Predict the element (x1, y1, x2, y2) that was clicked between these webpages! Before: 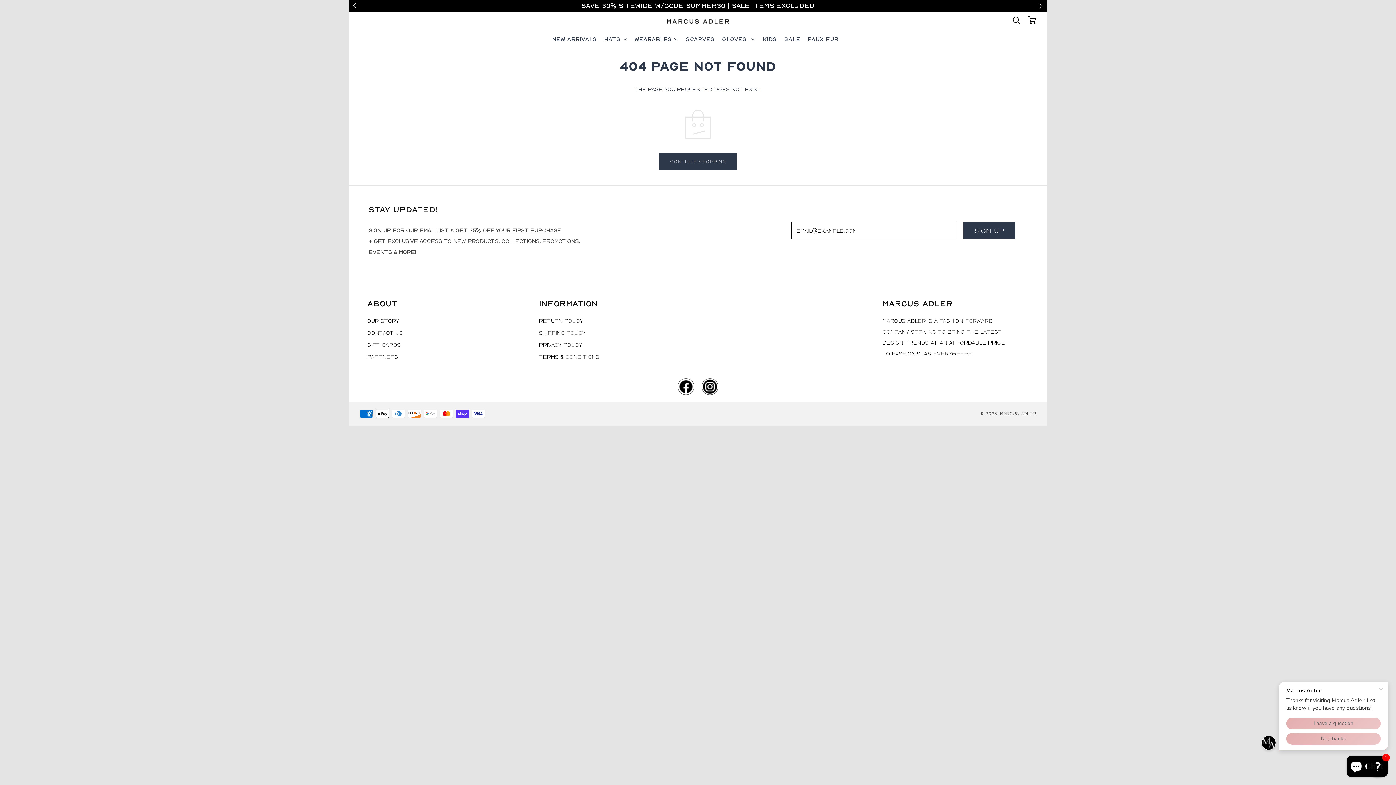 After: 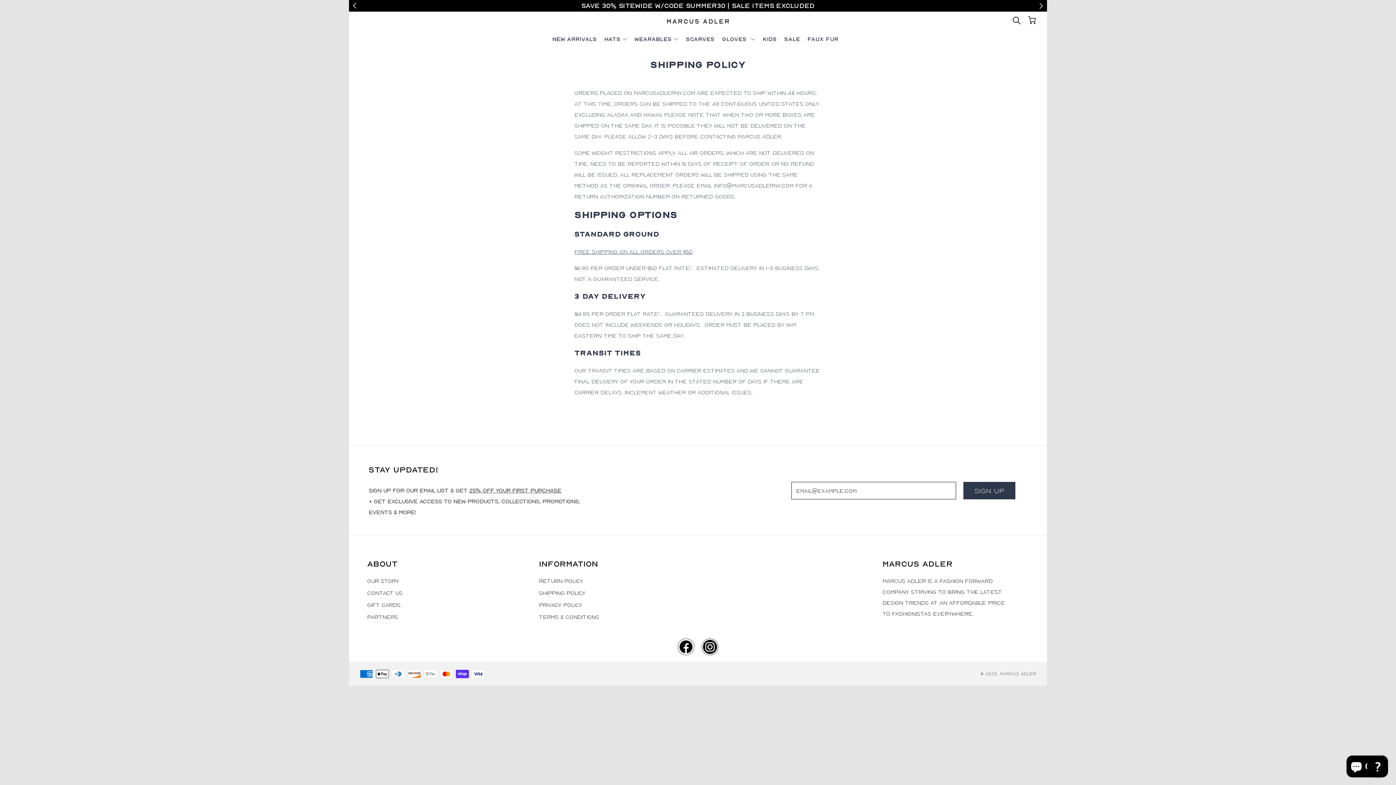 Action: label: Shipping Policy bbox: (539, 329, 585, 336)